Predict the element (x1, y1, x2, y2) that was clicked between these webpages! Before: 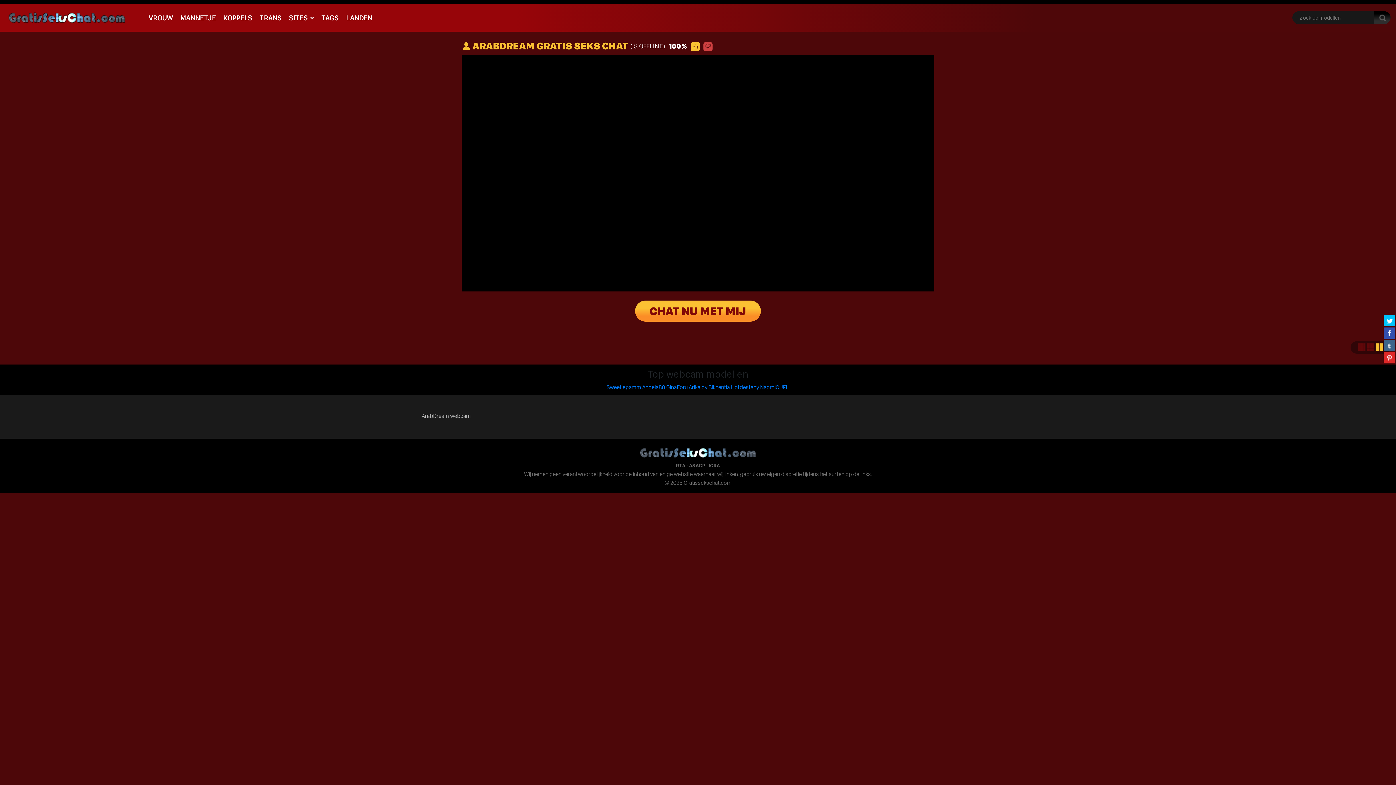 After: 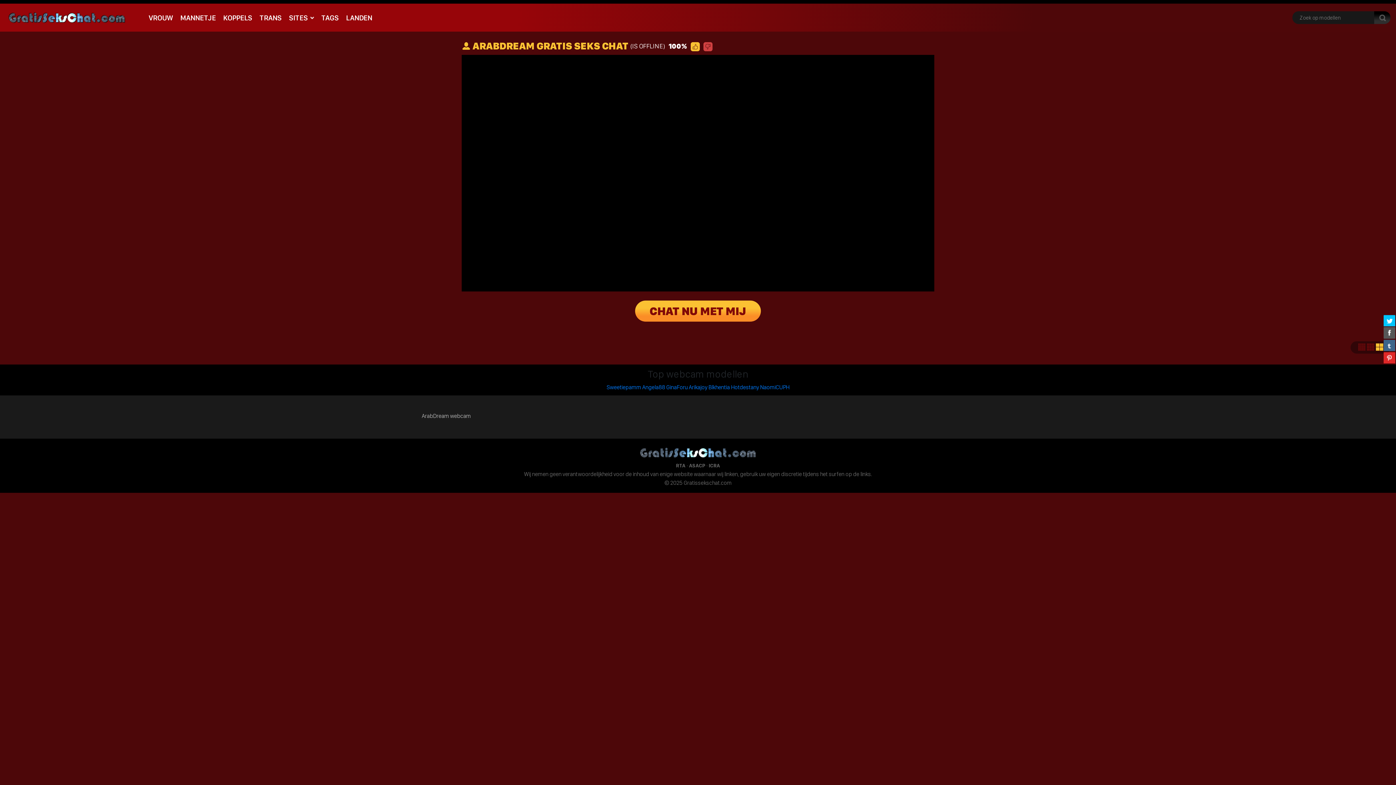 Action: bbox: (1384, 327, 1395, 338)